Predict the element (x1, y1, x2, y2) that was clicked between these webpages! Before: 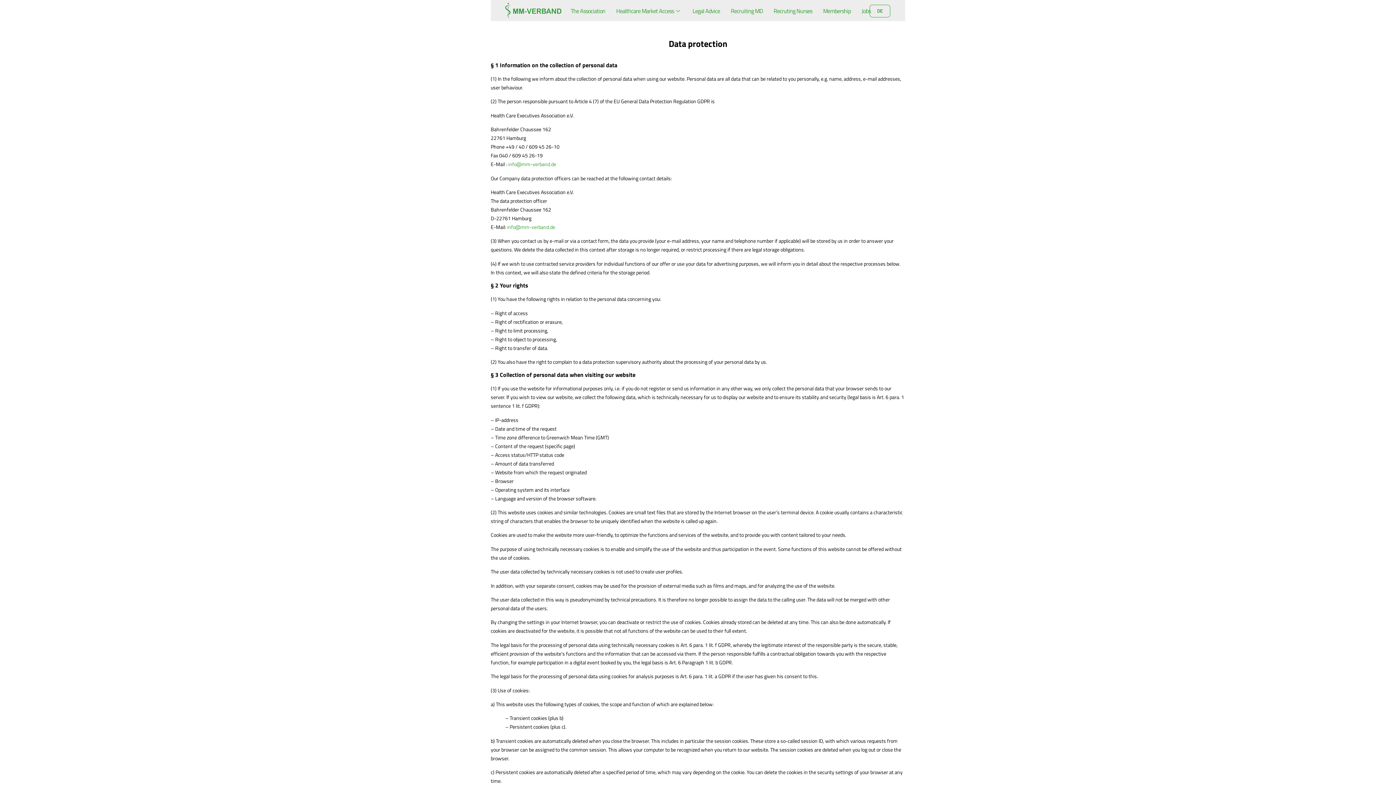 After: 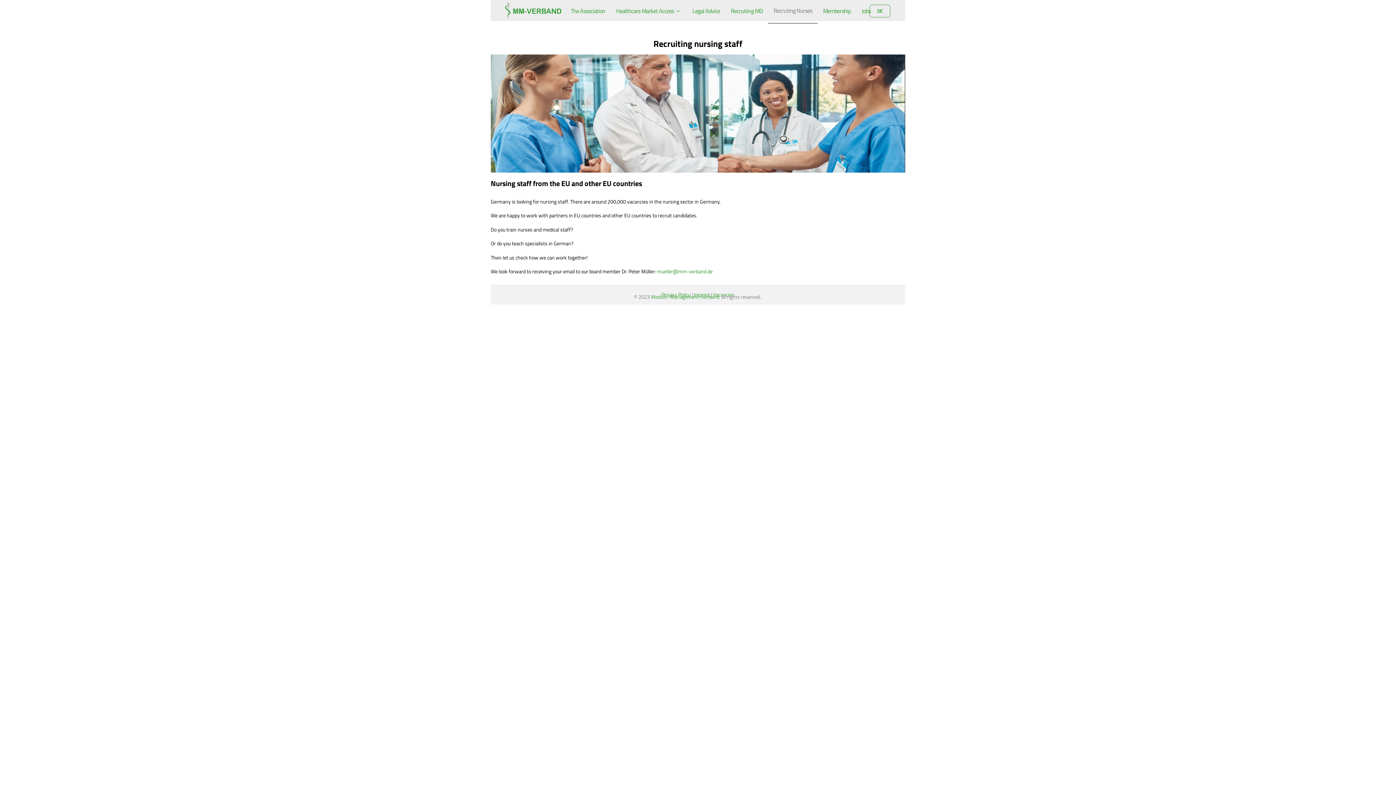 Action: bbox: (768, -1, 817, 23) label: Recruting Nurses